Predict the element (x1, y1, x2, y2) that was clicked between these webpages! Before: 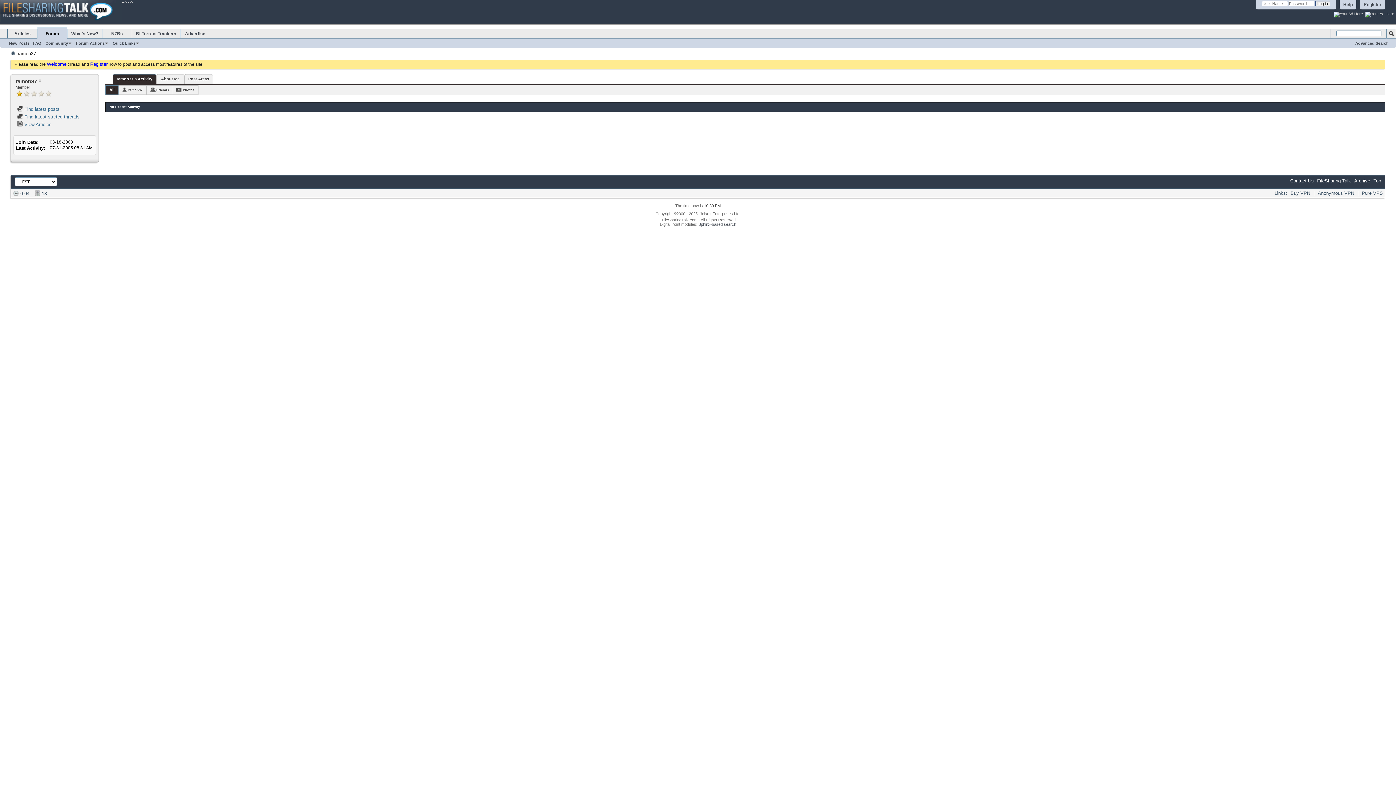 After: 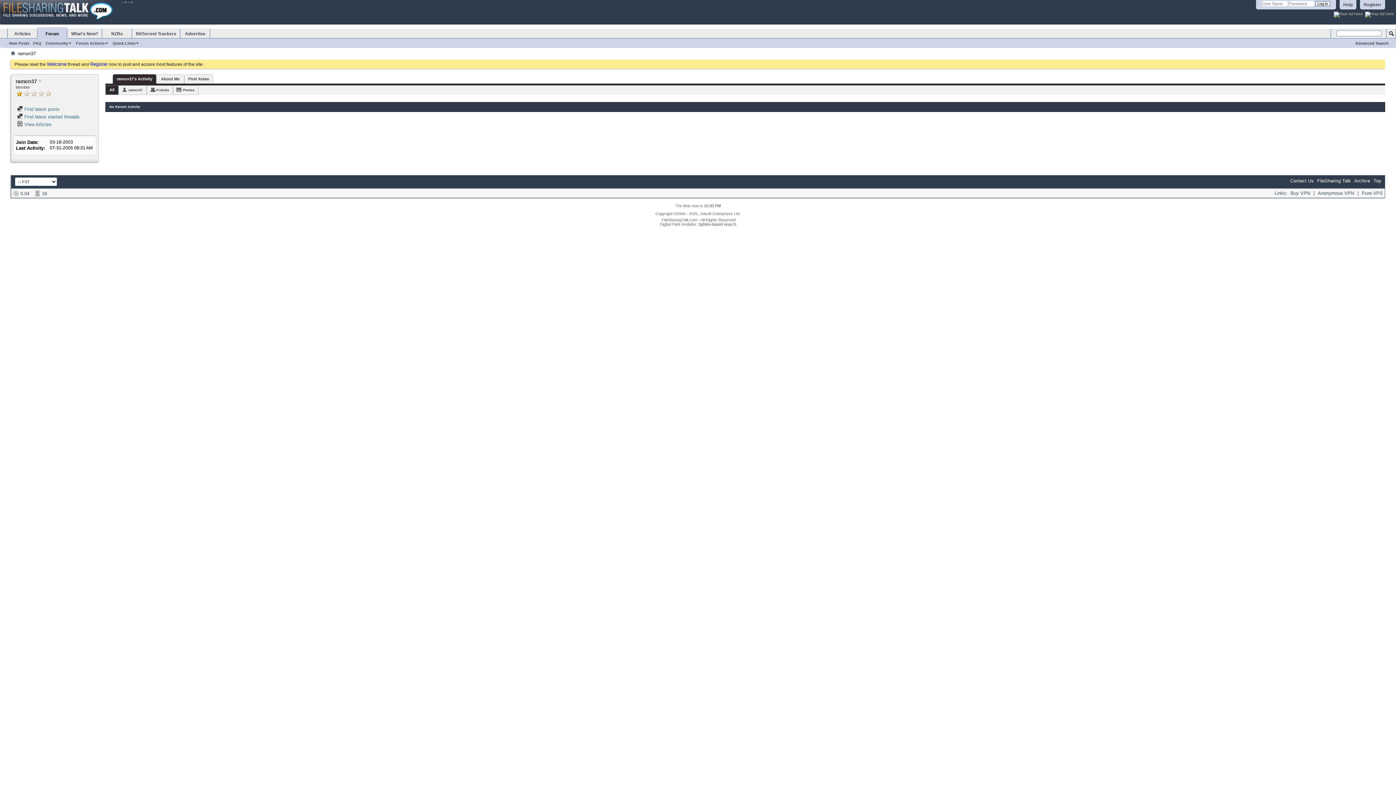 Action: label: Top bbox: (1373, 178, 1381, 183)